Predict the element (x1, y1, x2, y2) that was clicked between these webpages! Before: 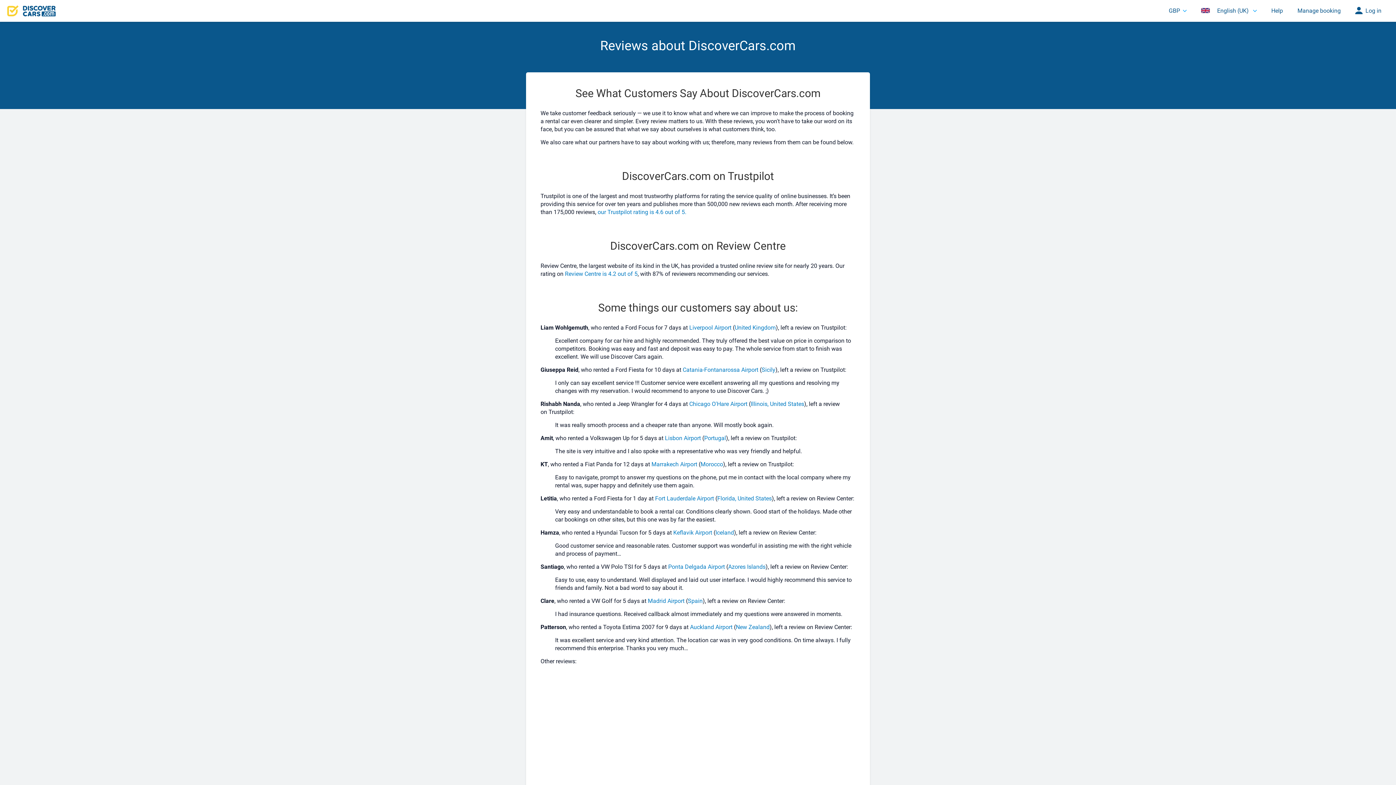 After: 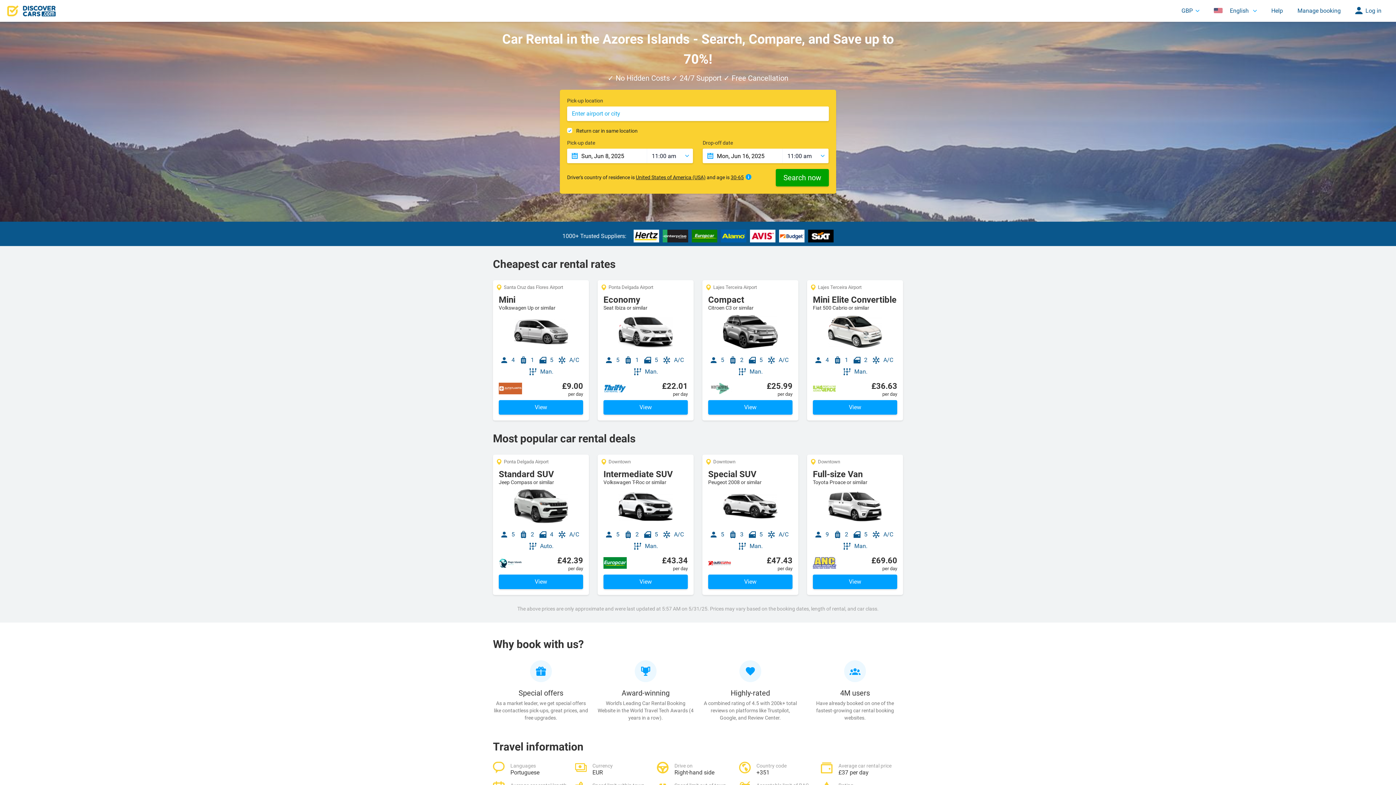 Action: label: Azores Islands bbox: (728, 563, 765, 570)